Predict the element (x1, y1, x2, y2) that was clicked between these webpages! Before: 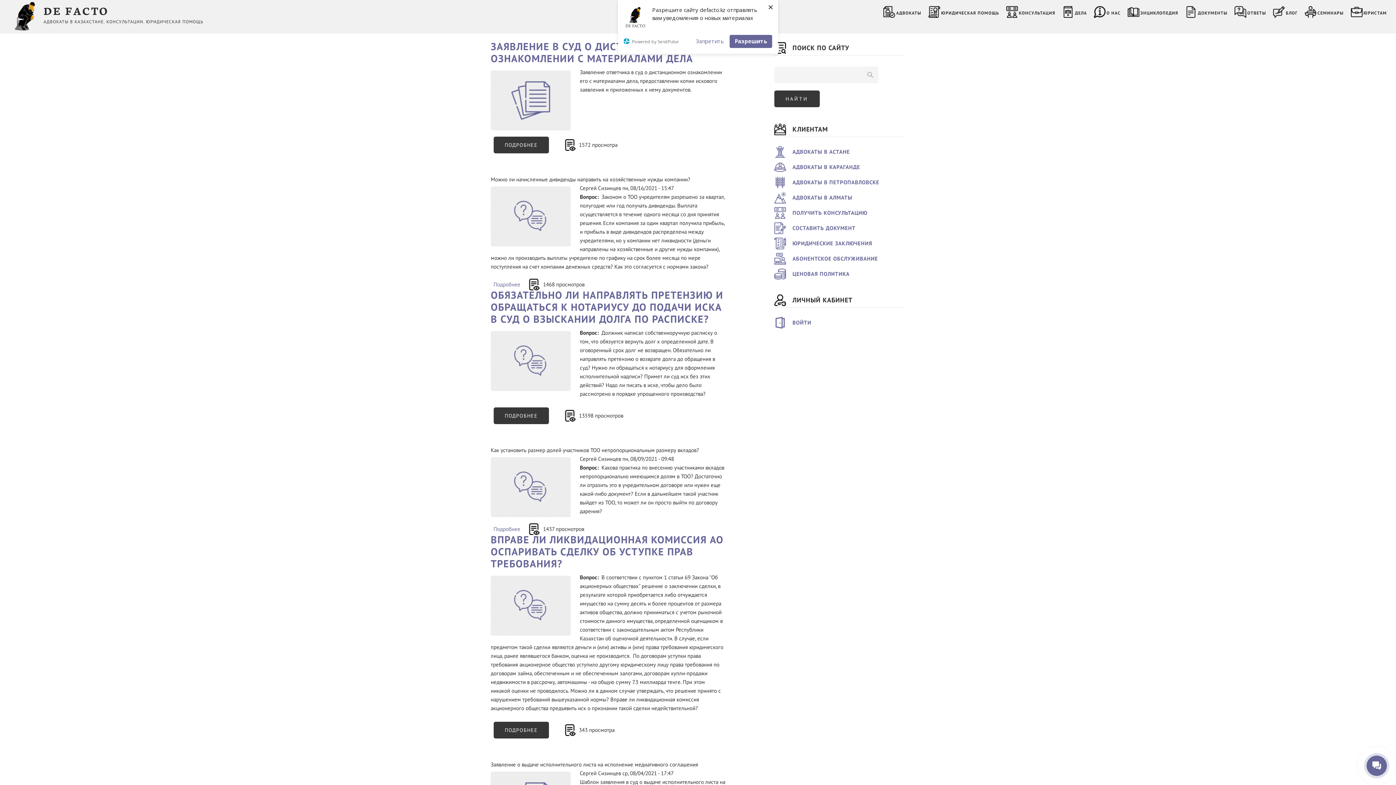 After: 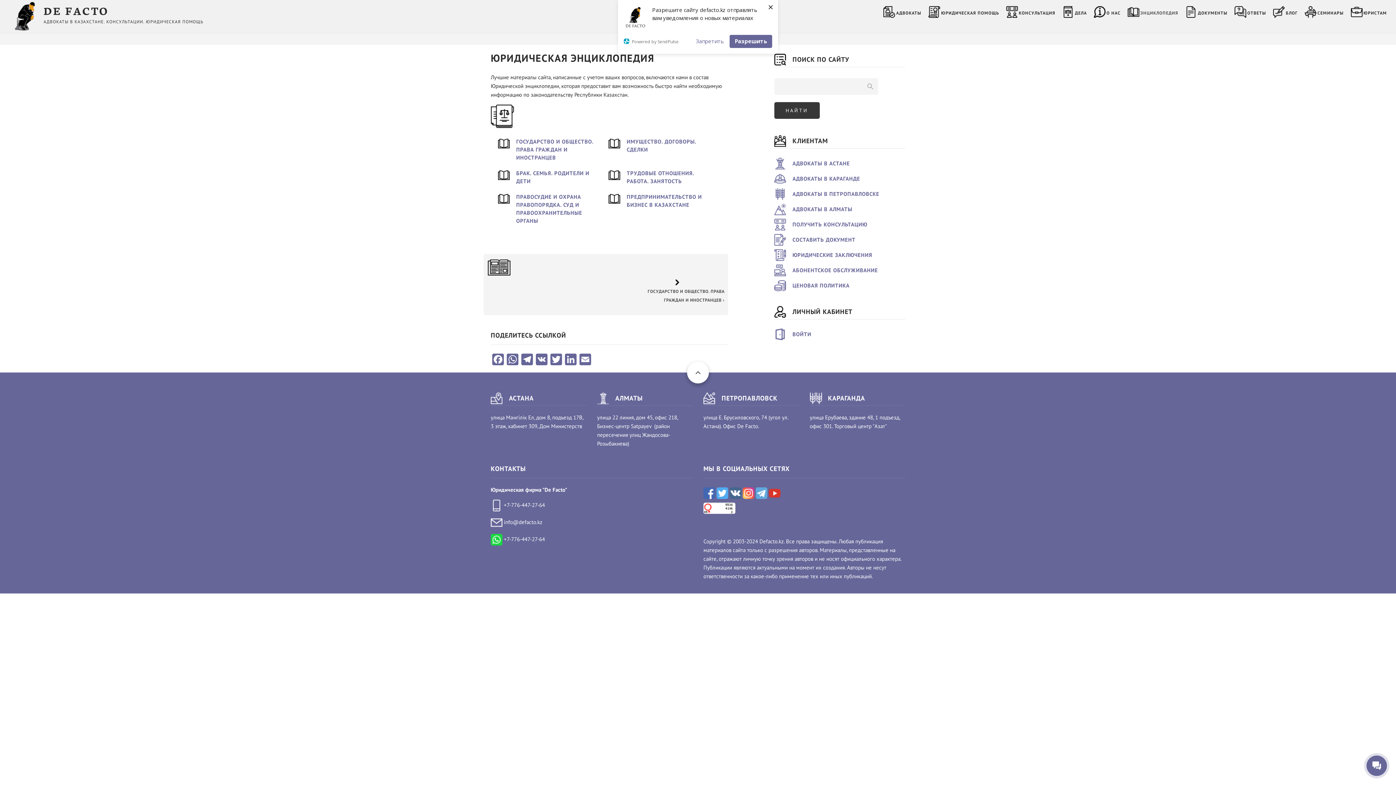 Action: bbox: (1127, 5, 1180, 18) label: ЭНЦИКЛОПЕДИЯ